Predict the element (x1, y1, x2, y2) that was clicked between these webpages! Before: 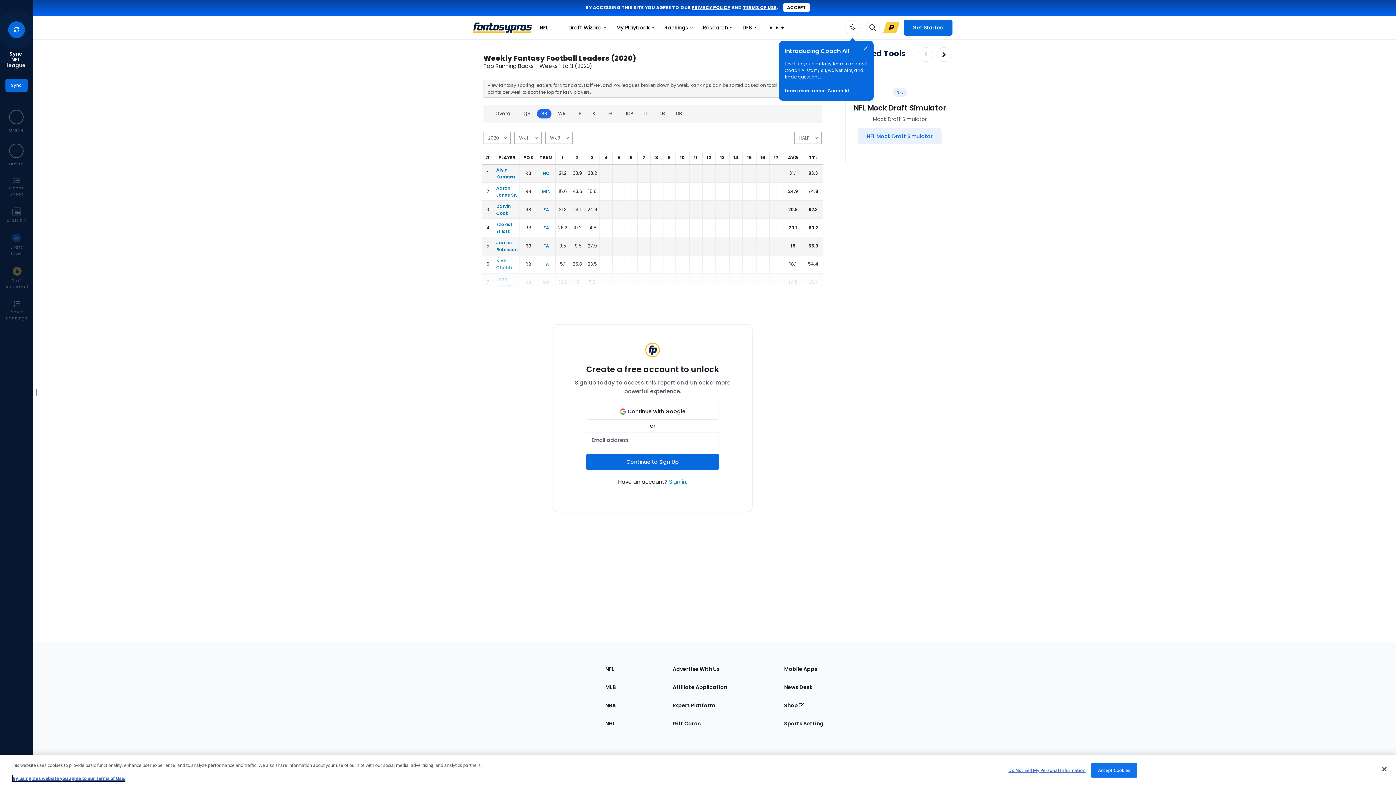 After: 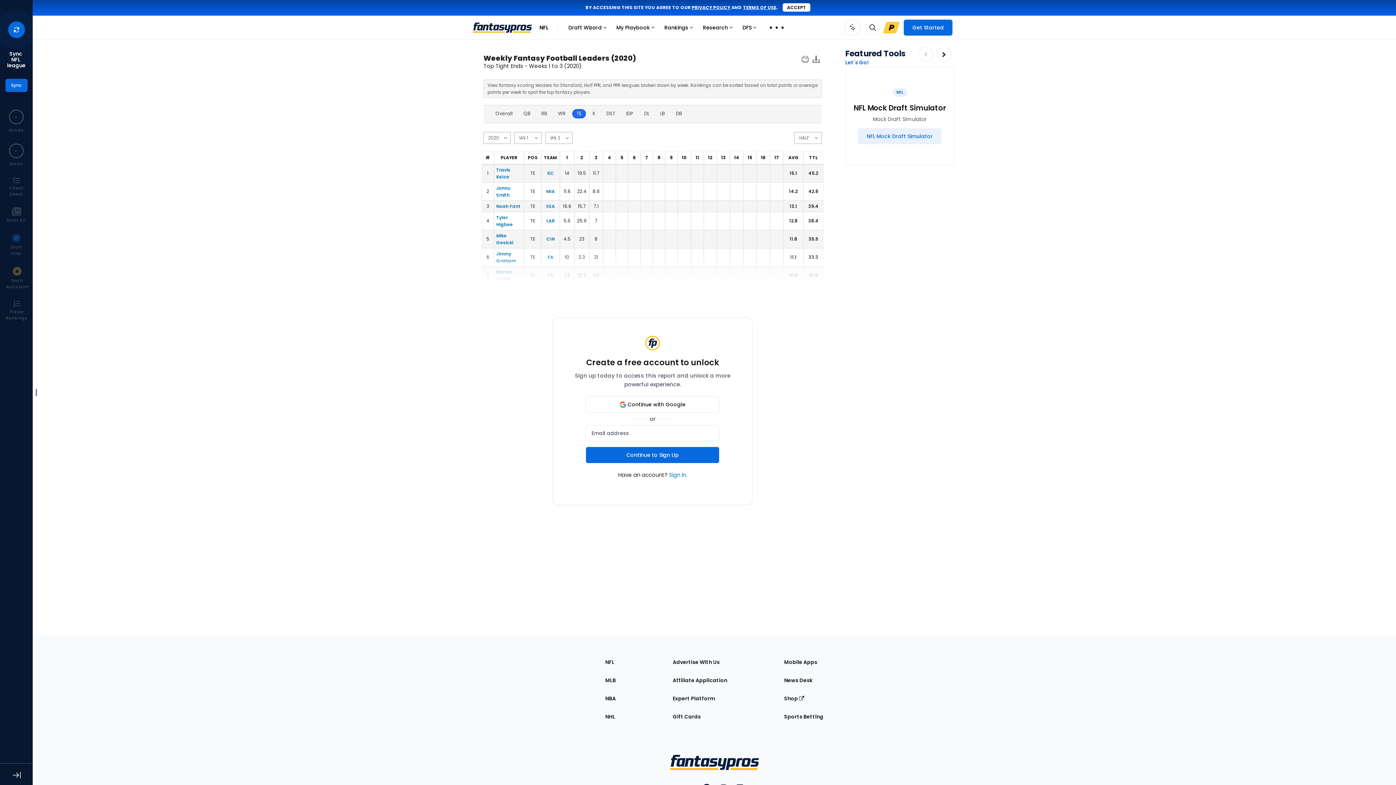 Action: label: TE bbox: (572, 146, 586, 156)